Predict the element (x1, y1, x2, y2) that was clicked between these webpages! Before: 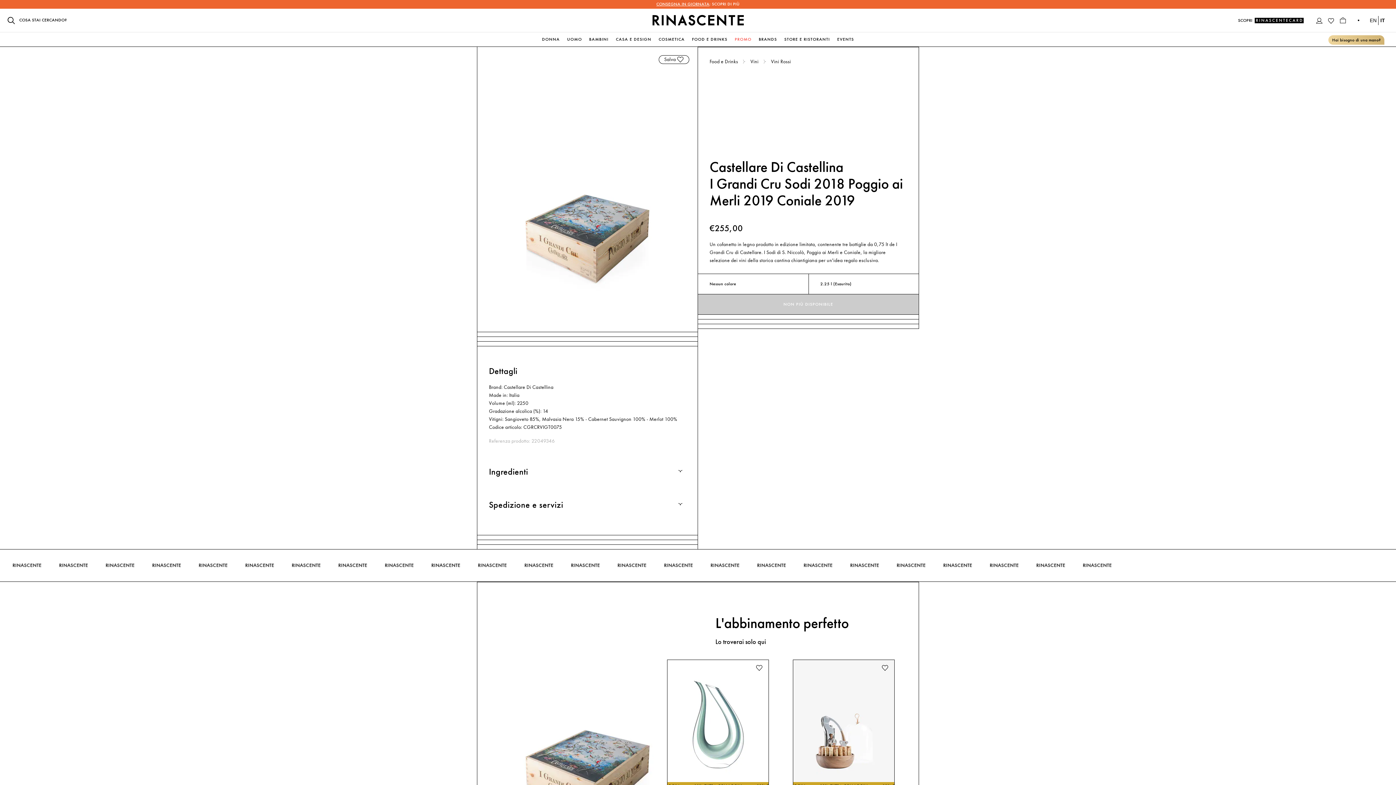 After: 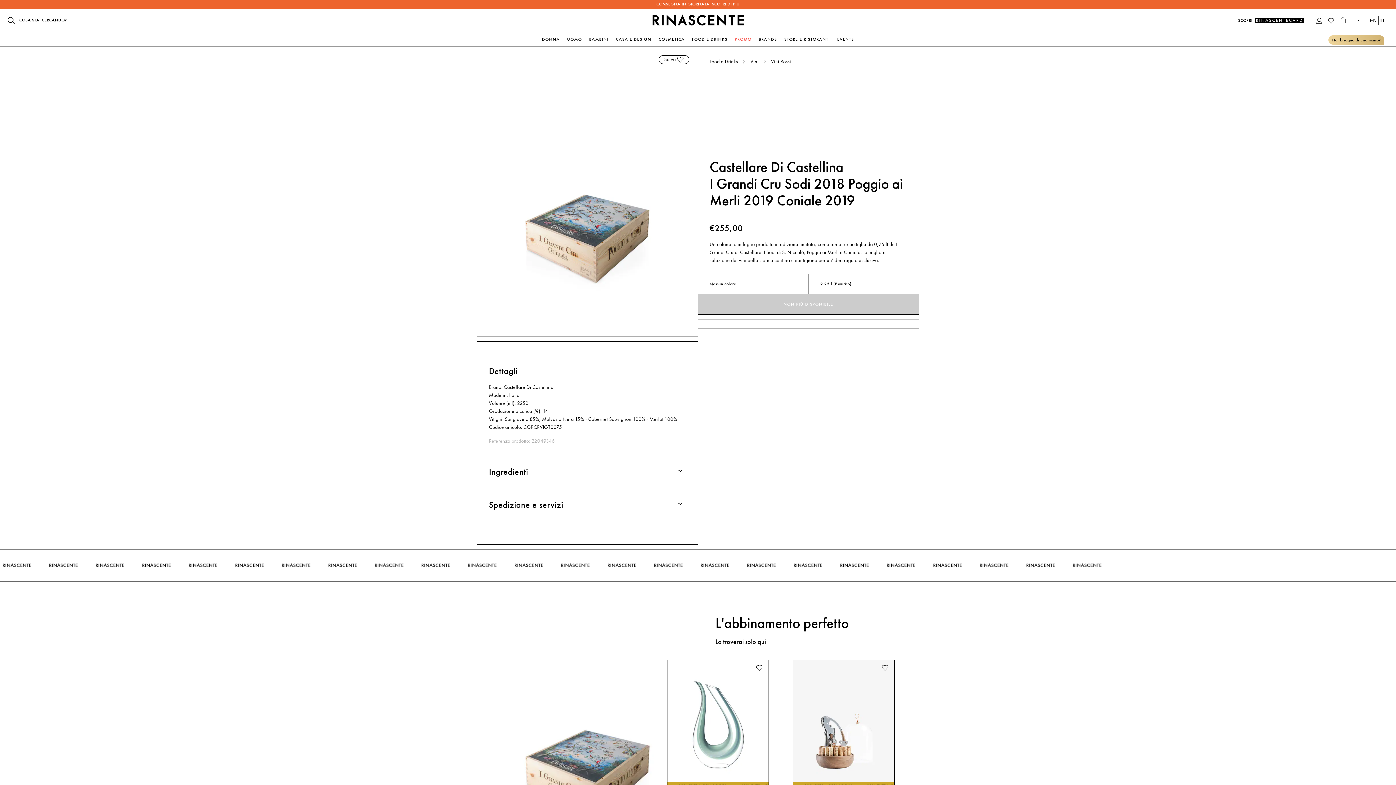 Action: bbox: (1378, 15, 1386, 24) label: IT